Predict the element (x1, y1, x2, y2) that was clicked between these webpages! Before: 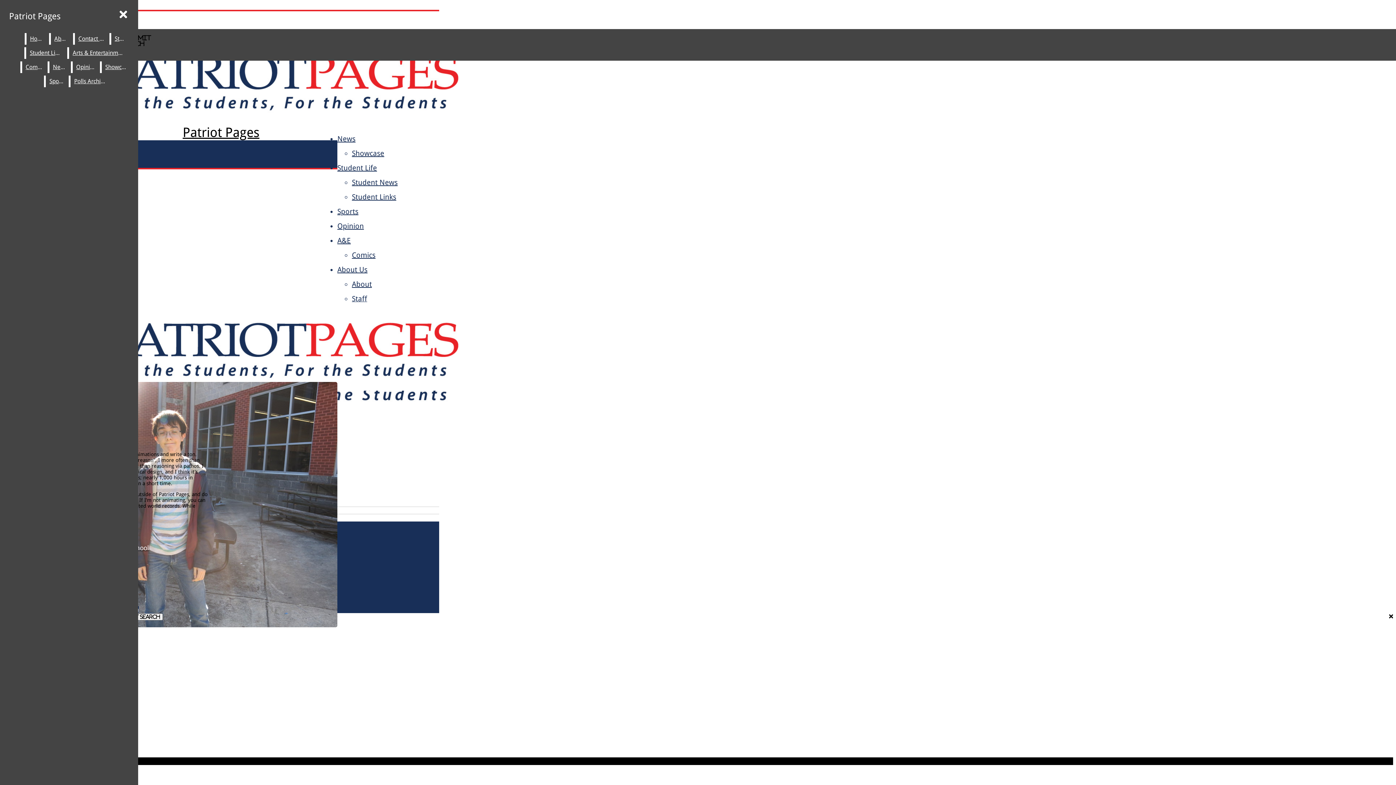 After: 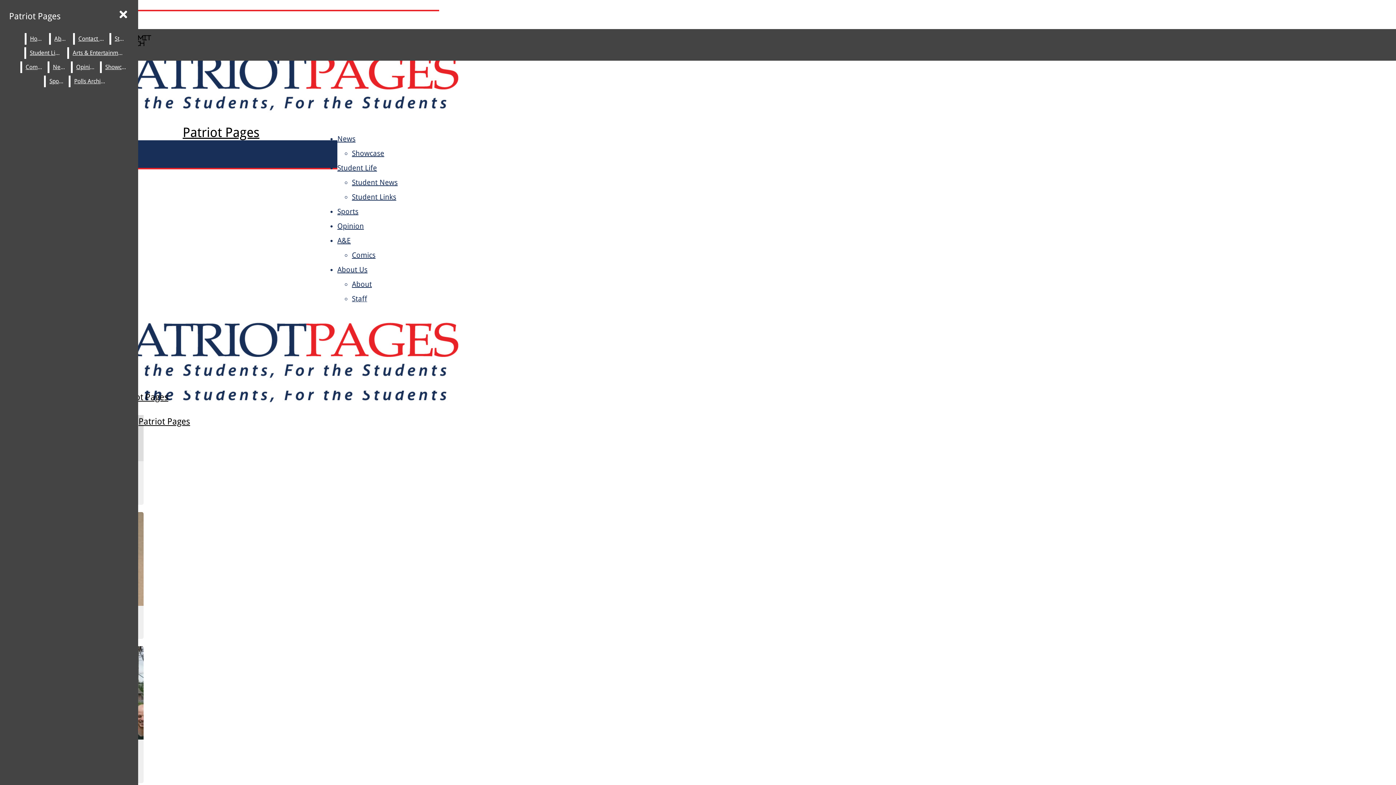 Action: label: News bbox: (49, 61, 69, 73)